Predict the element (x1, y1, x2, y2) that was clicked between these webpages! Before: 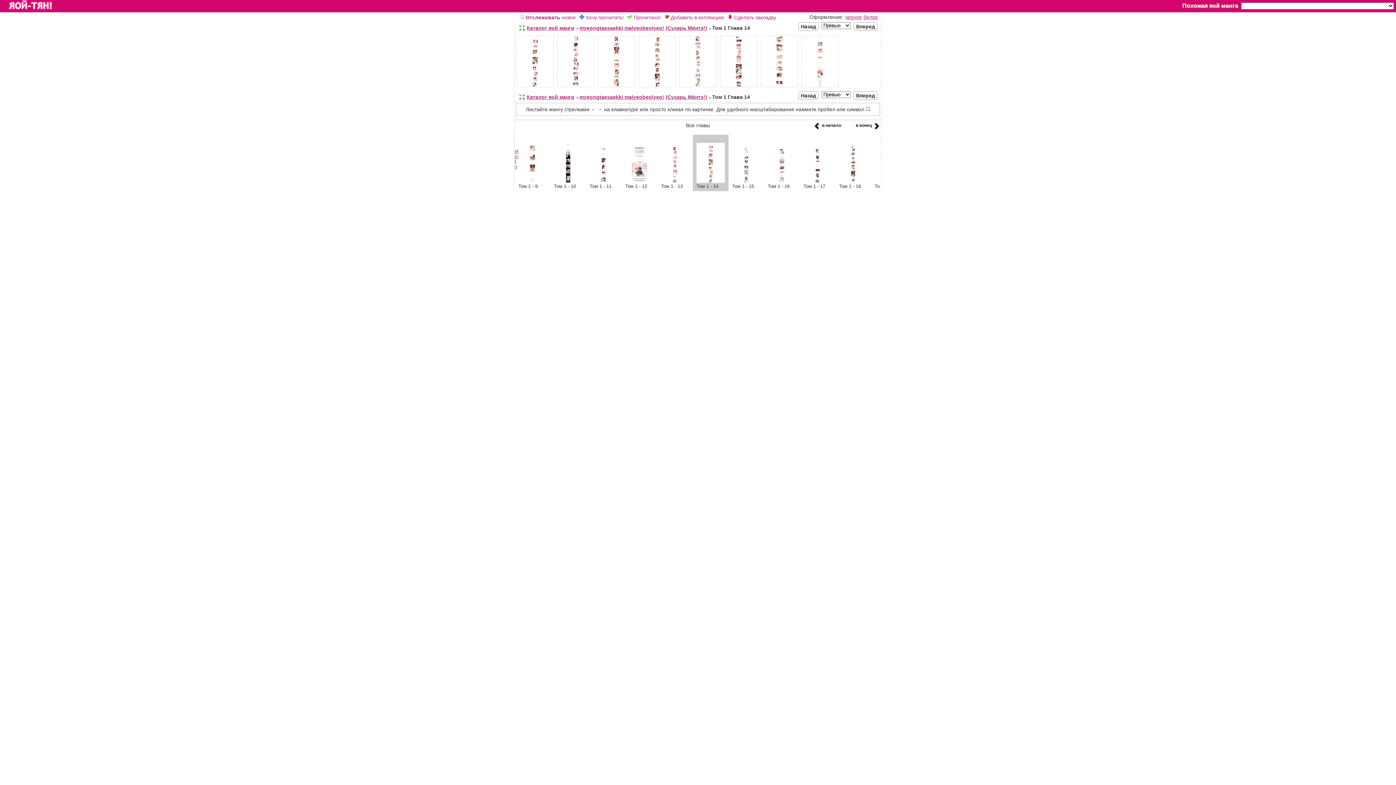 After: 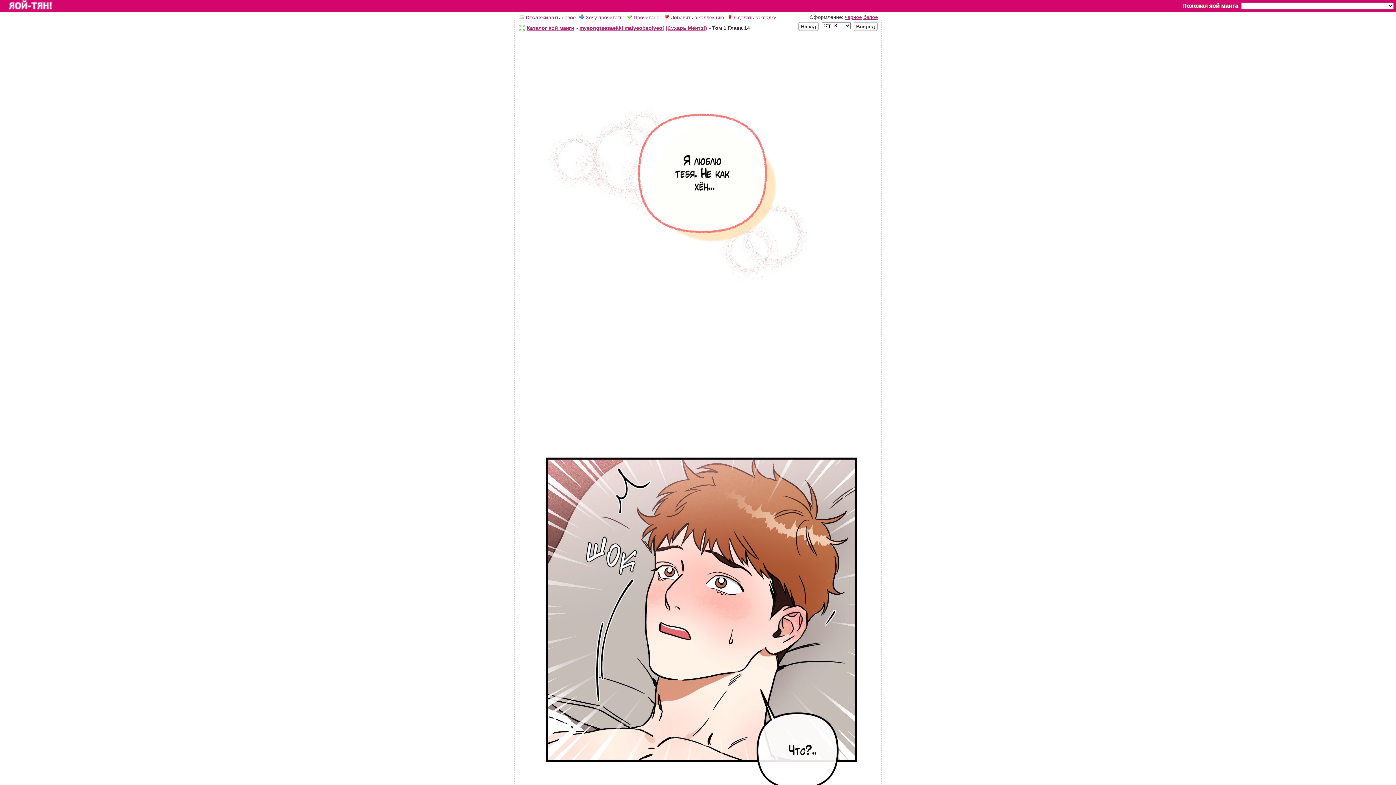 Action: bbox: (800, 84, 840, 90)